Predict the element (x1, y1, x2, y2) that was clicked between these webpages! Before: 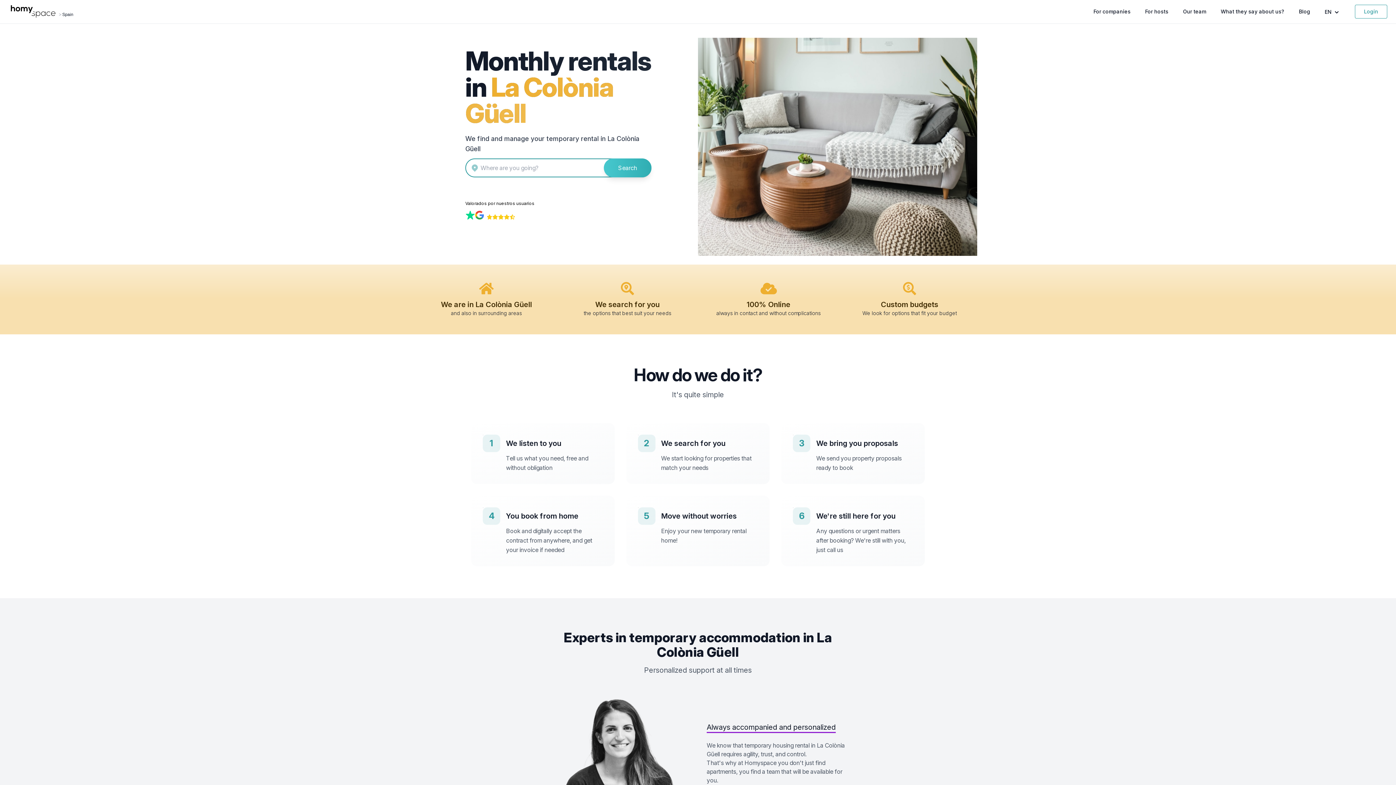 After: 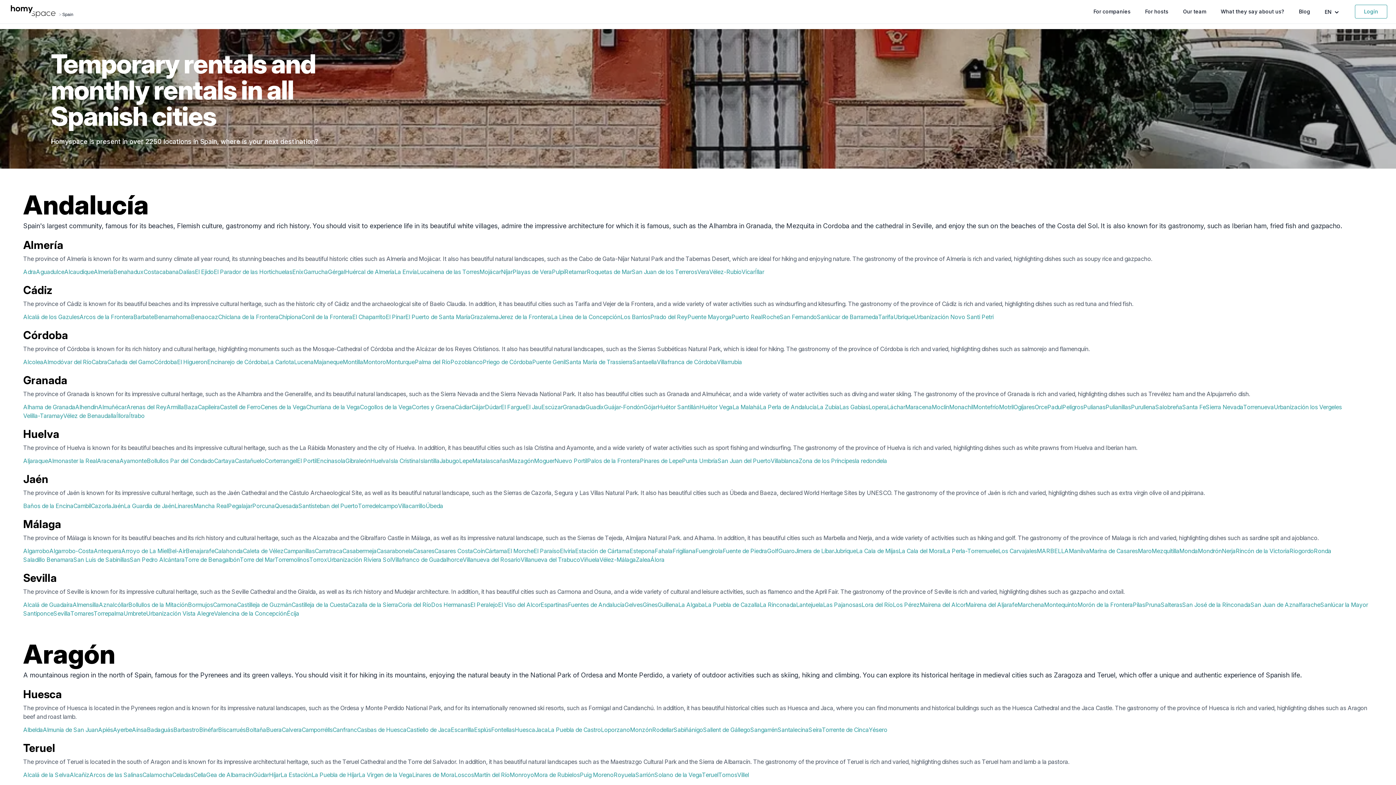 Action: label: Spain bbox: (62, 12, 73, 17)